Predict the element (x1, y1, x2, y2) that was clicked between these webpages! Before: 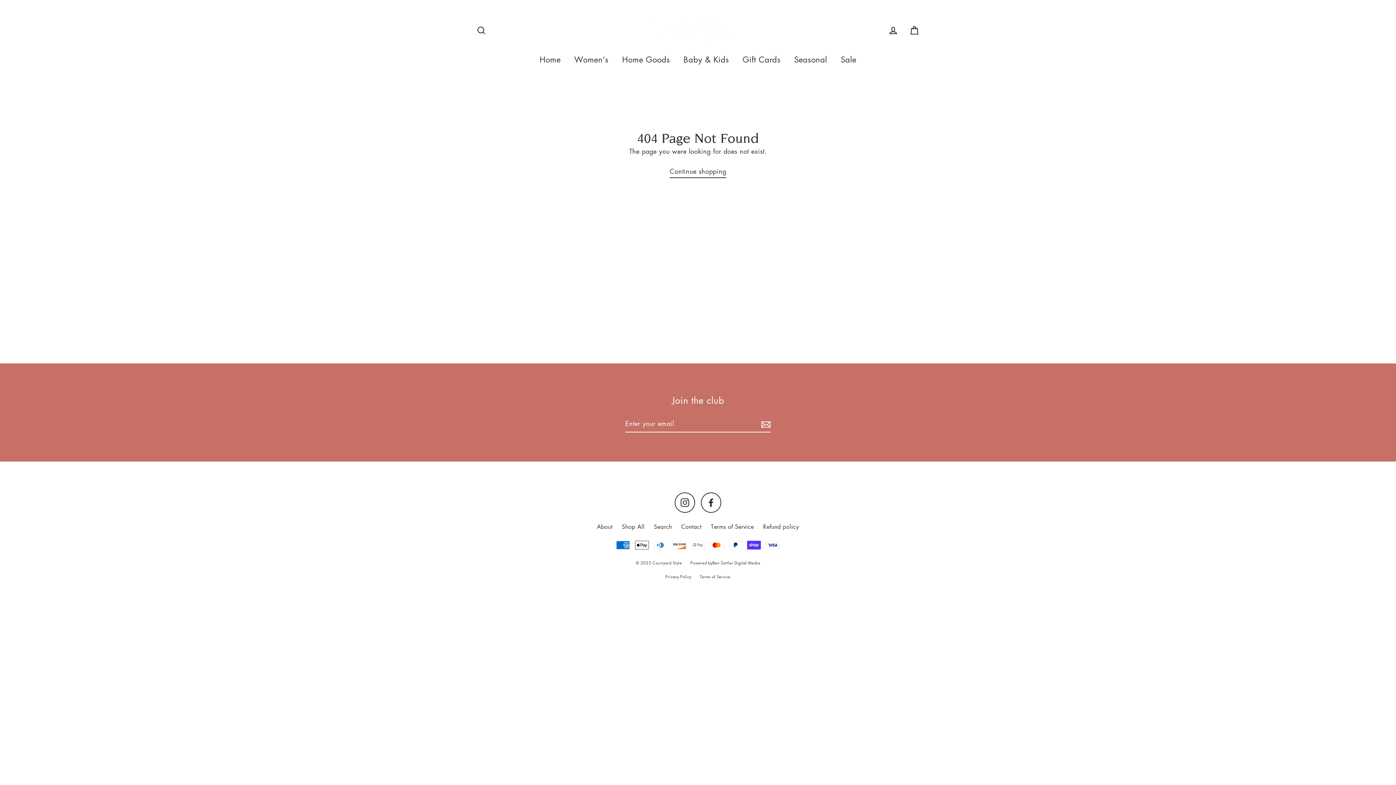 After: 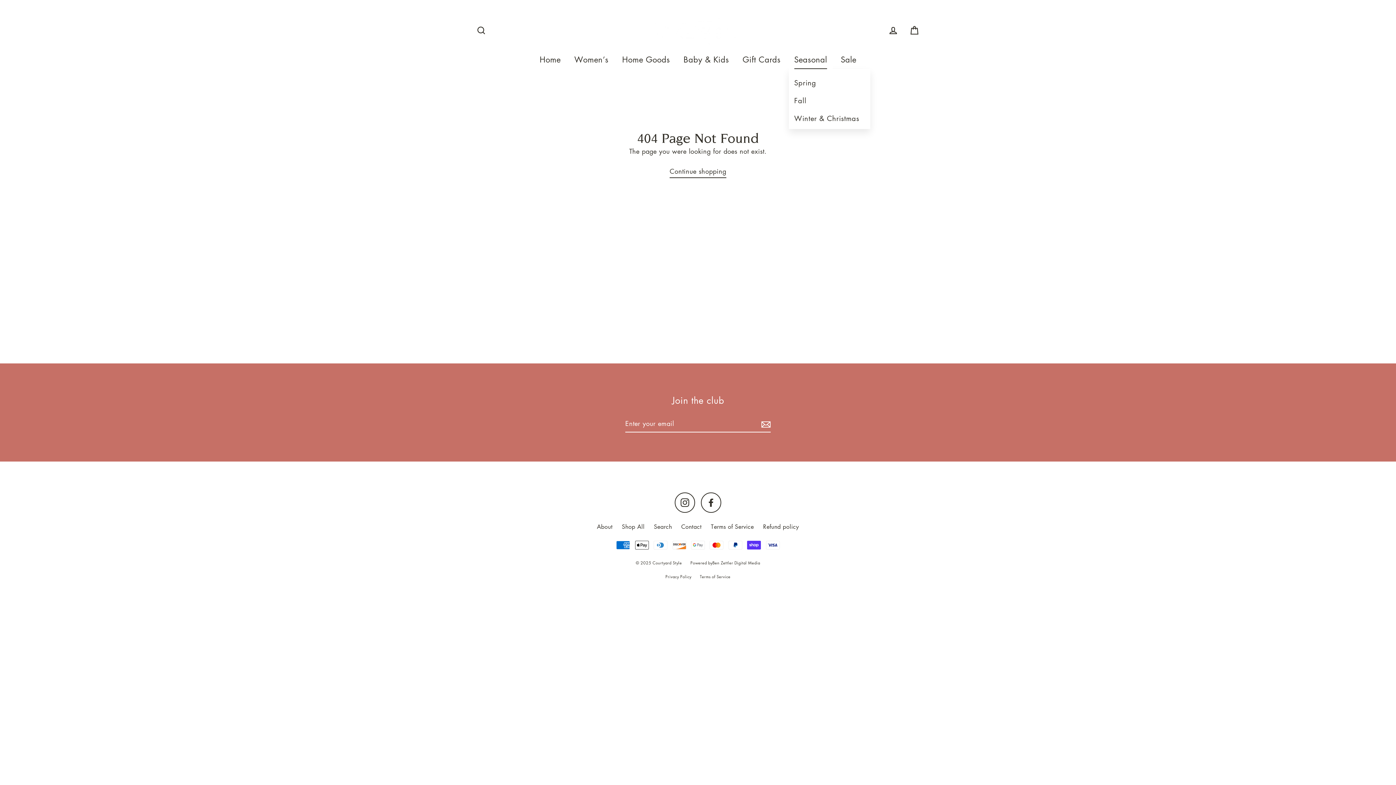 Action: label: Seasonal bbox: (788, 50, 832, 68)